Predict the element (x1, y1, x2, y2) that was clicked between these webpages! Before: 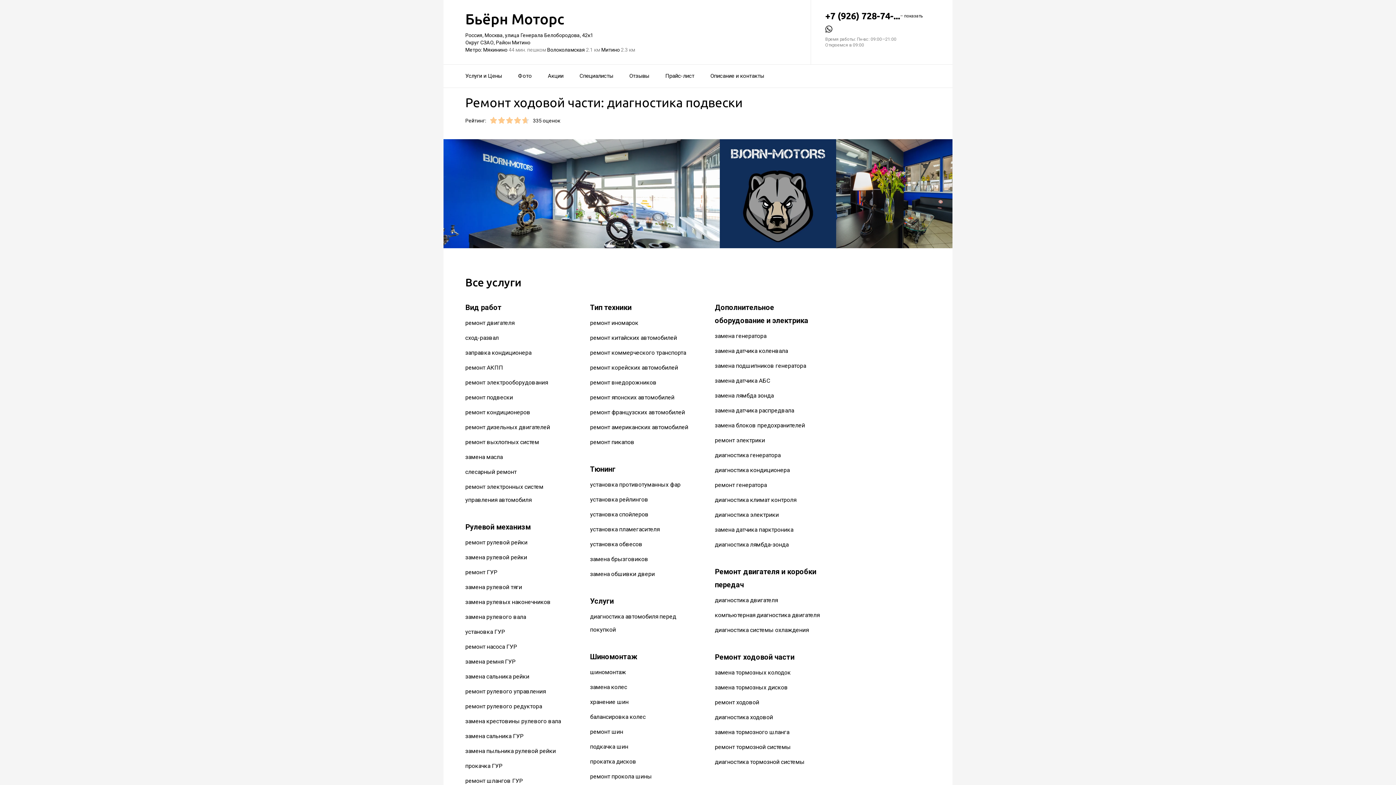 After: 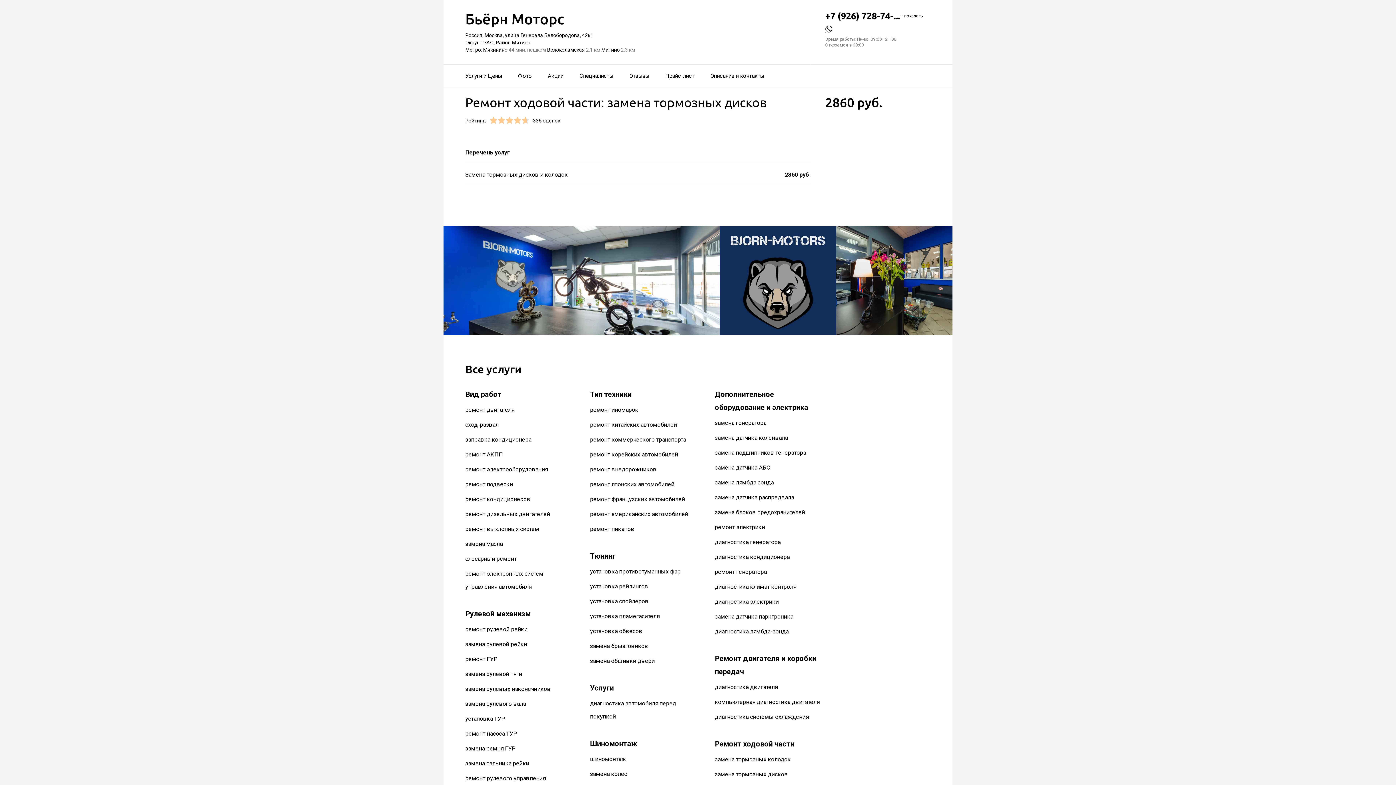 Action: label: замена тормозных дисков bbox: (715, 684, 788, 691)